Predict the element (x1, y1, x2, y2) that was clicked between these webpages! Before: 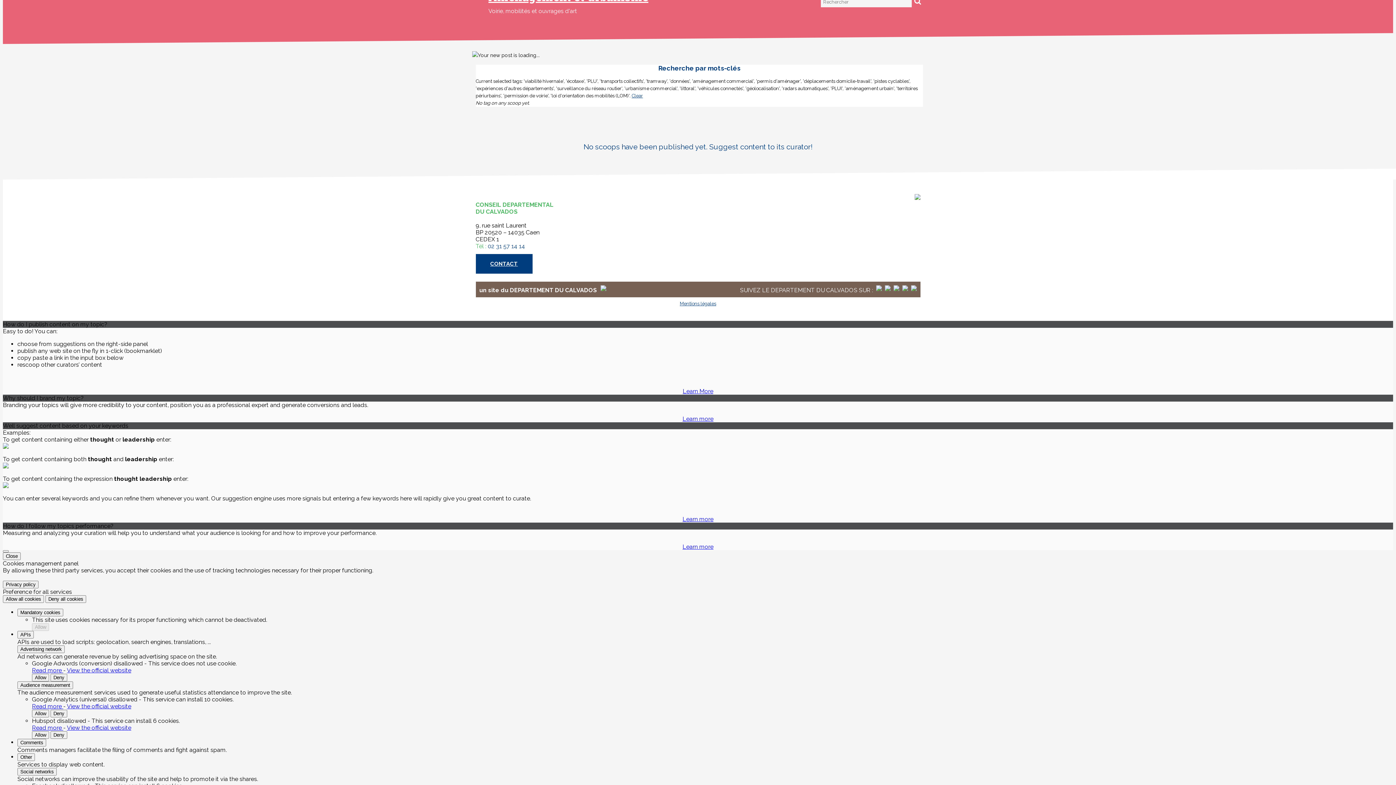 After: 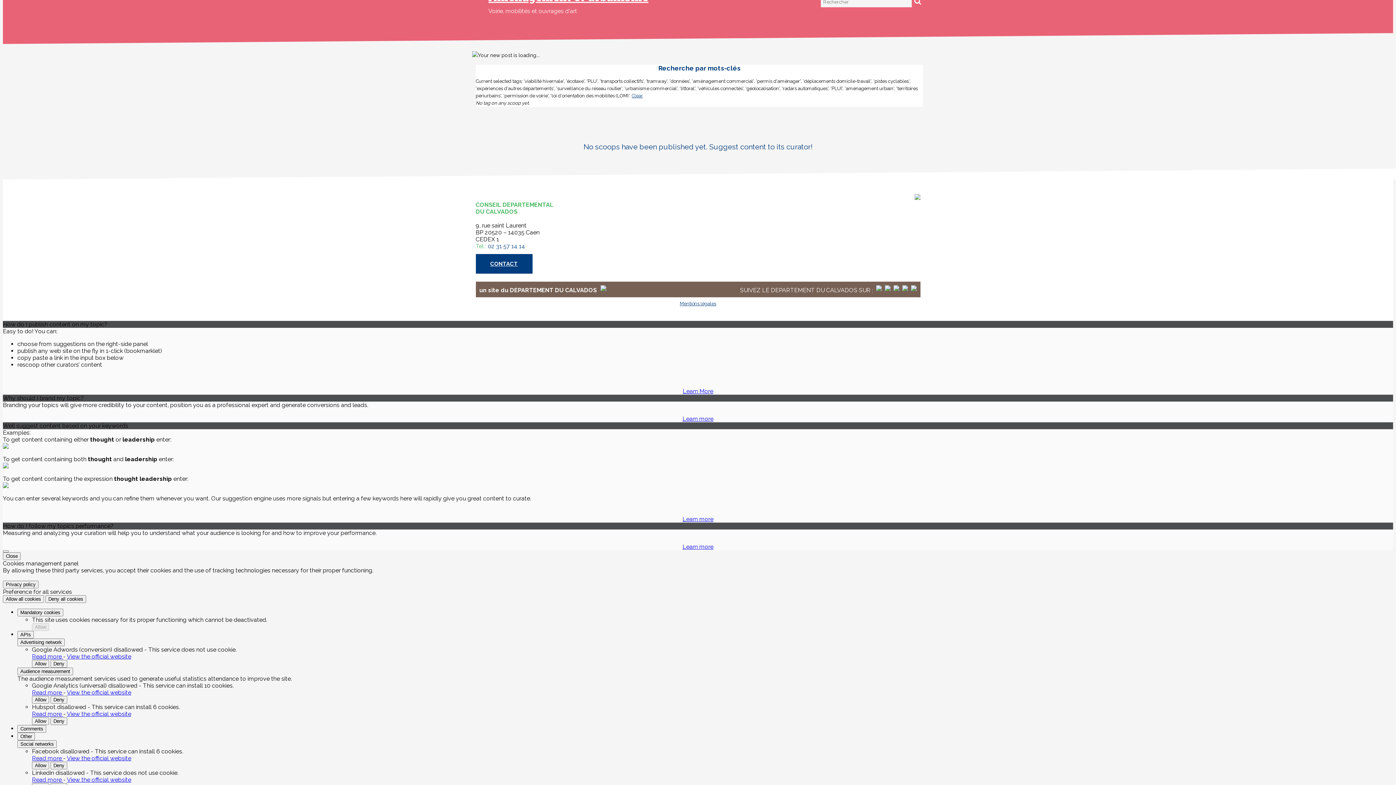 Action: bbox: (17, 681, 73, 689) label: Audience measurement